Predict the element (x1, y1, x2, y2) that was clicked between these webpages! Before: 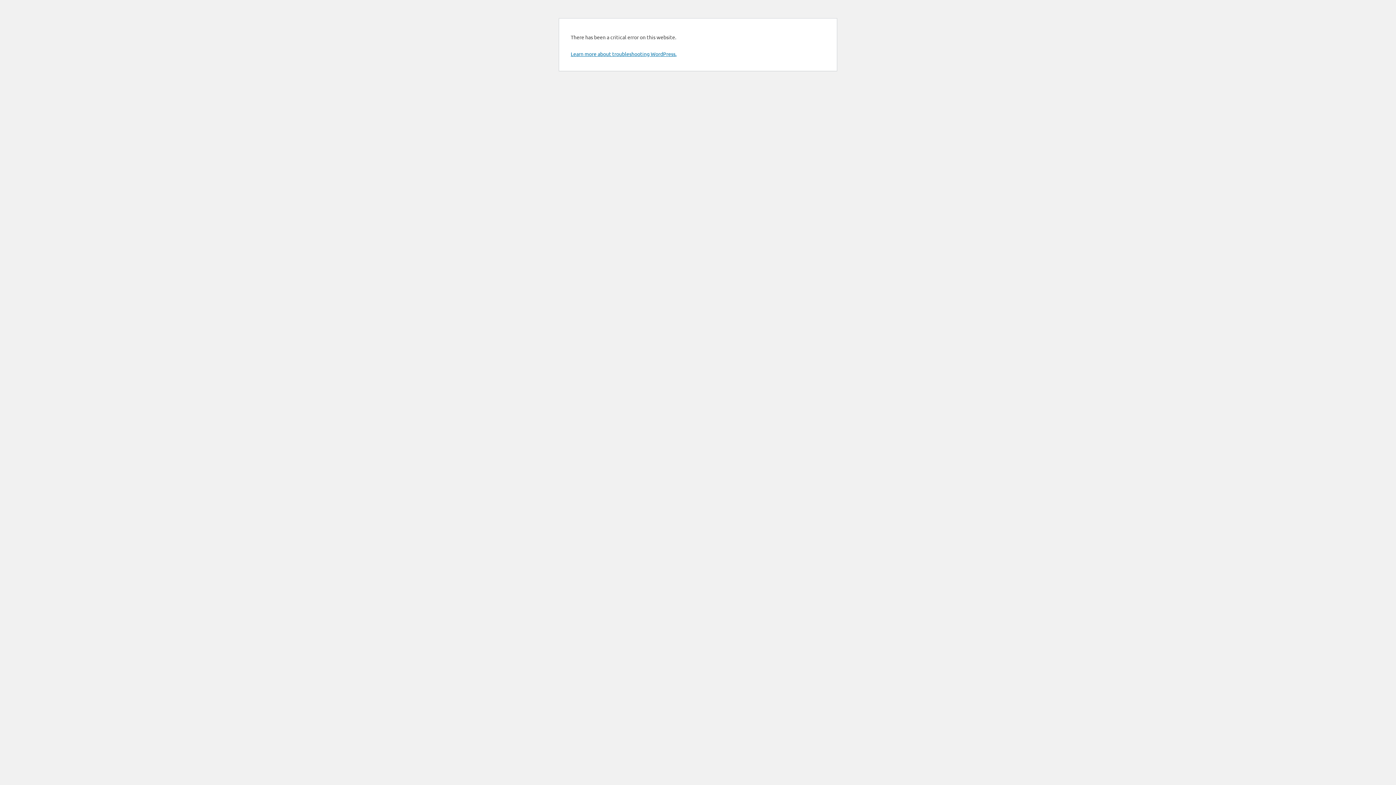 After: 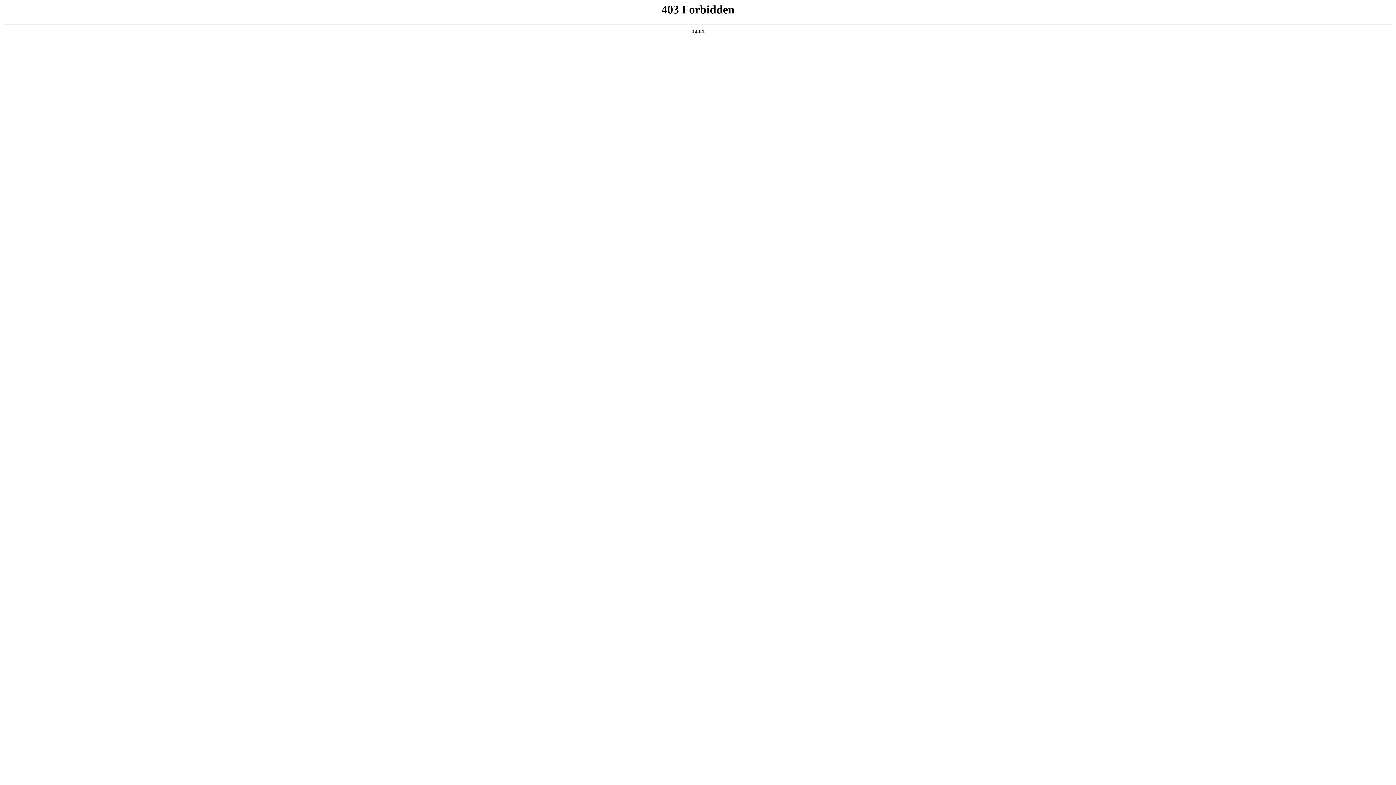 Action: label: Learn more about troubleshooting WordPress. bbox: (570, 50, 676, 57)